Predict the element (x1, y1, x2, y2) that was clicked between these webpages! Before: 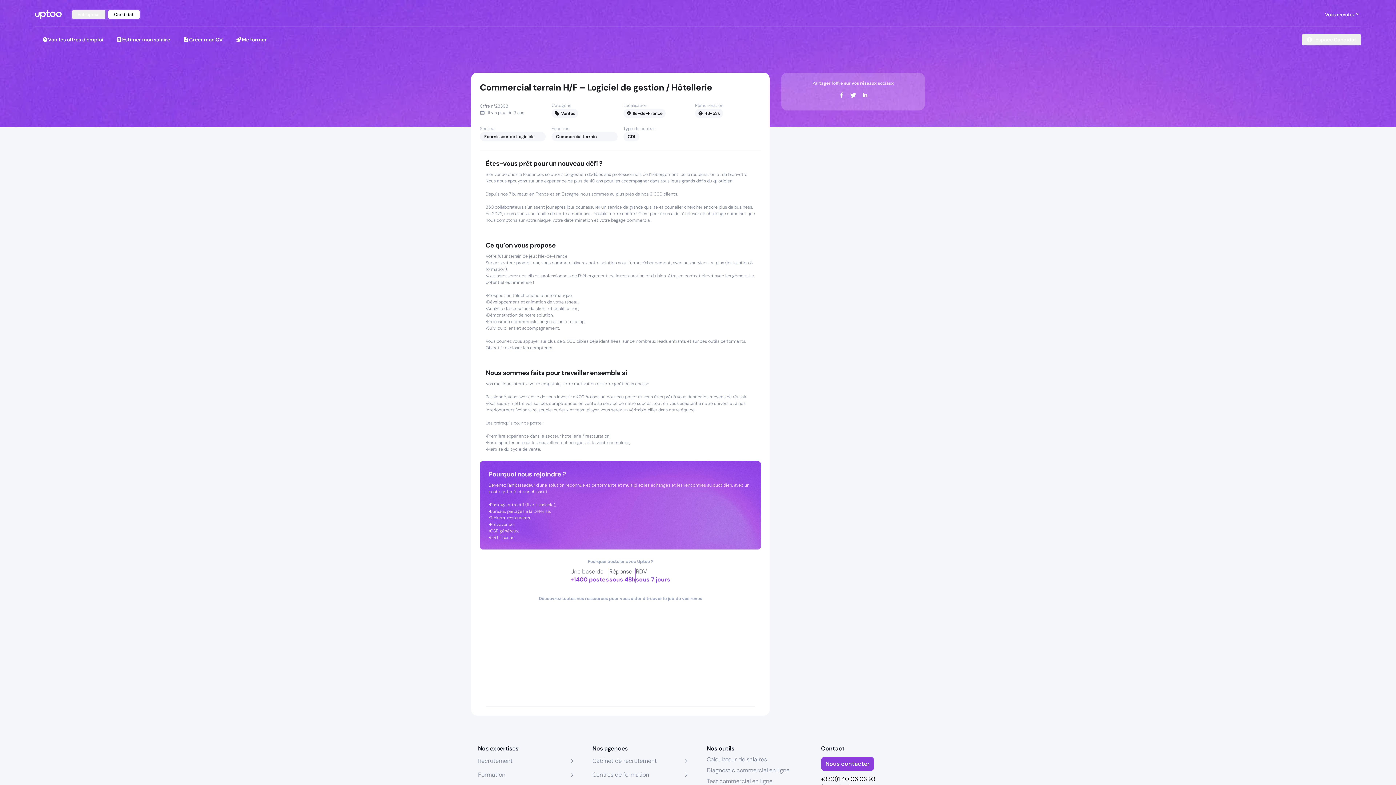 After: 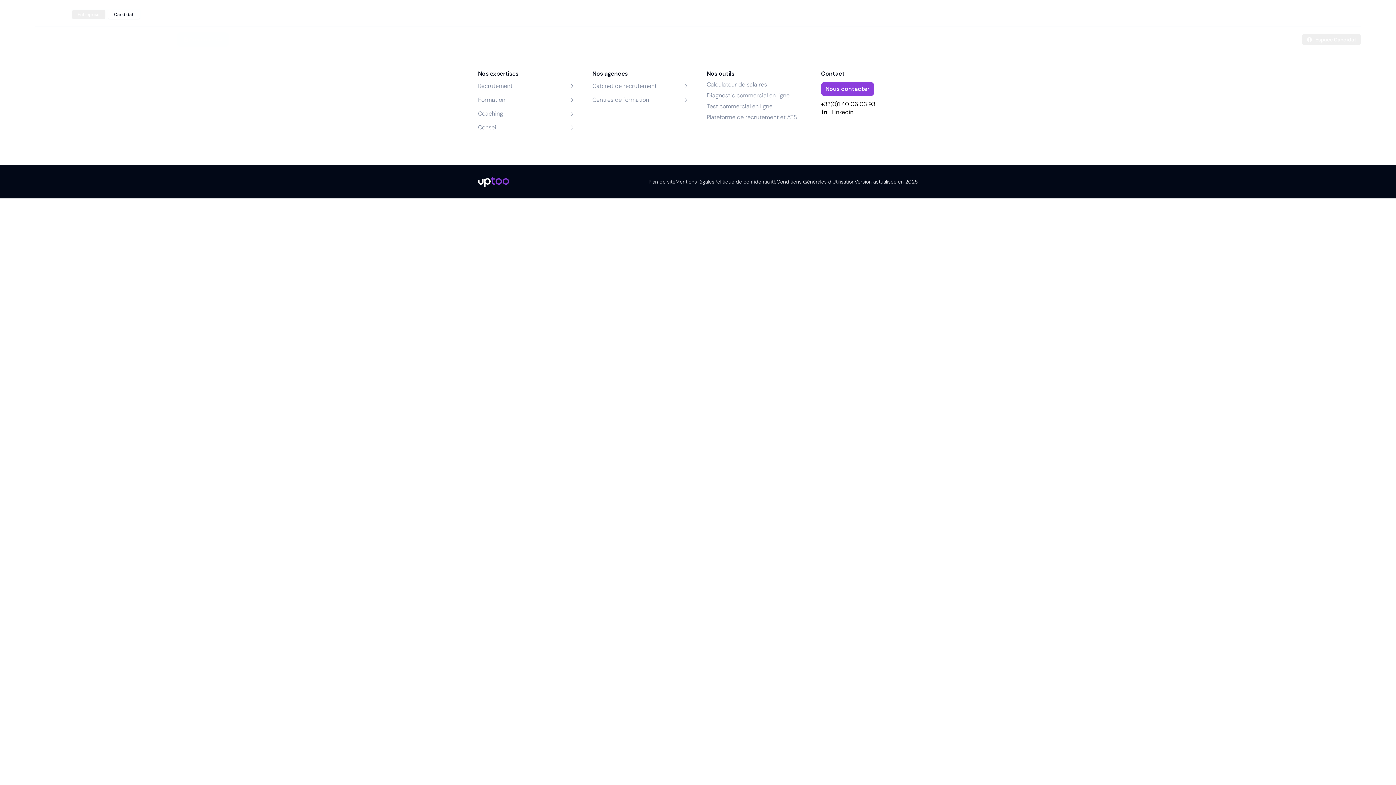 Action: label: Créer mon CV bbox: (177, 32, 228, 46)